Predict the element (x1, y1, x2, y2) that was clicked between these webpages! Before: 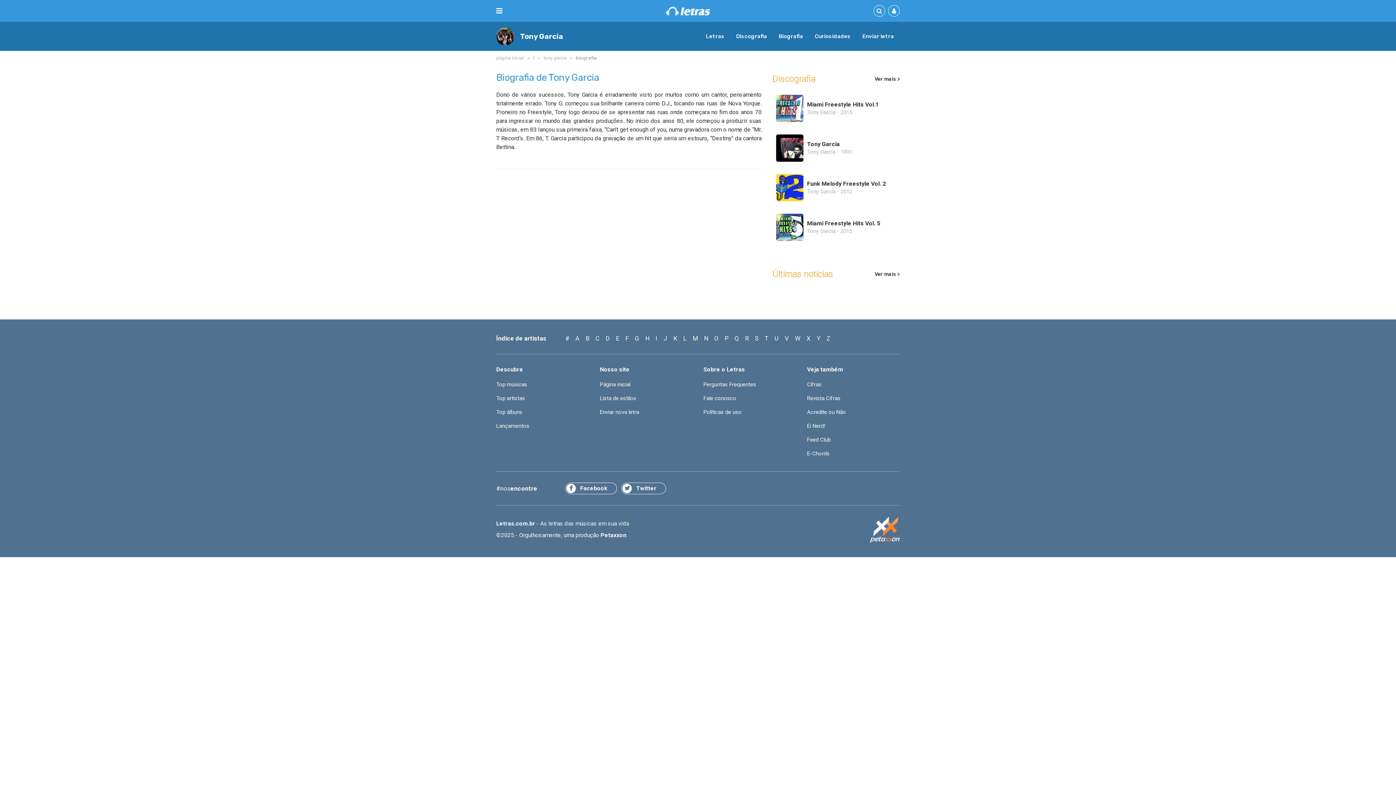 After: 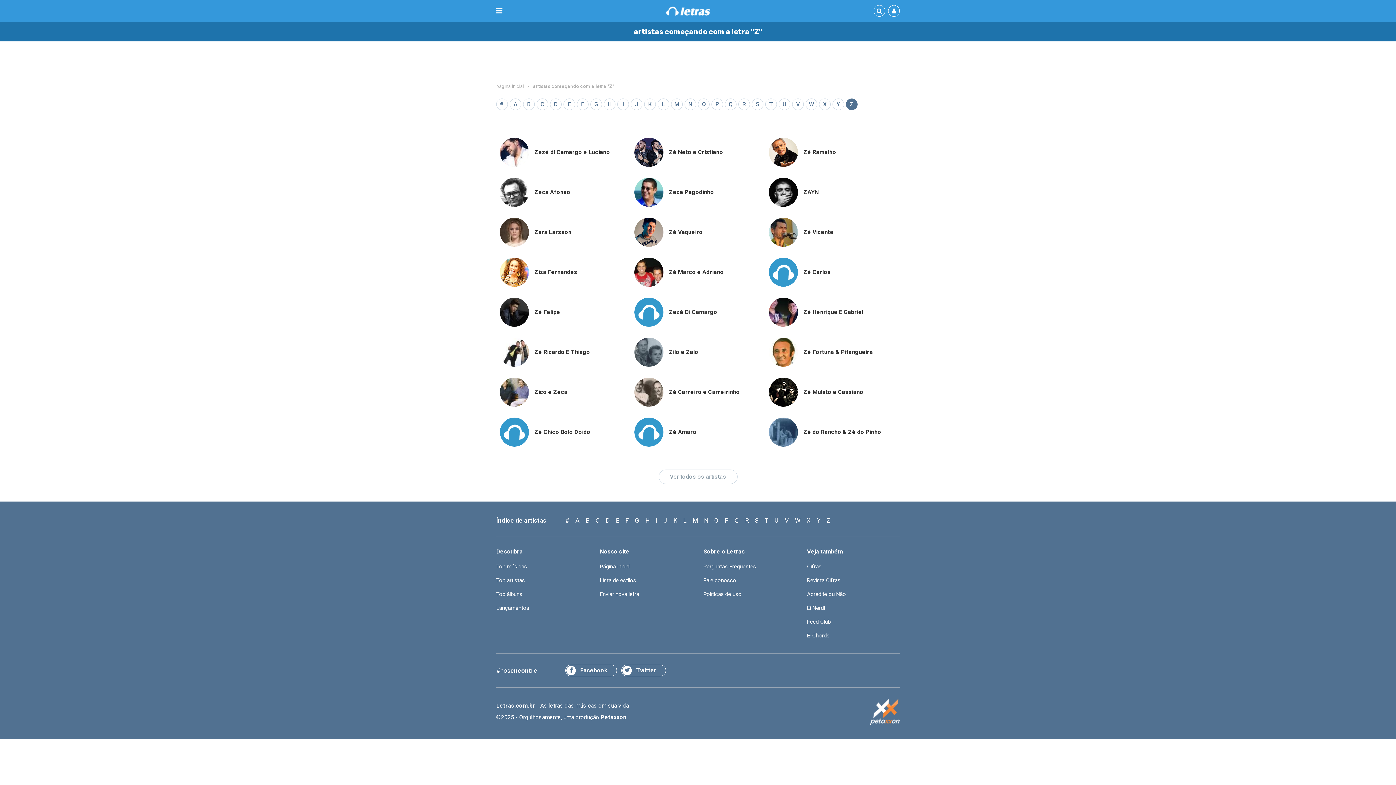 Action: bbox: (826, 334, 830, 343) label: Z